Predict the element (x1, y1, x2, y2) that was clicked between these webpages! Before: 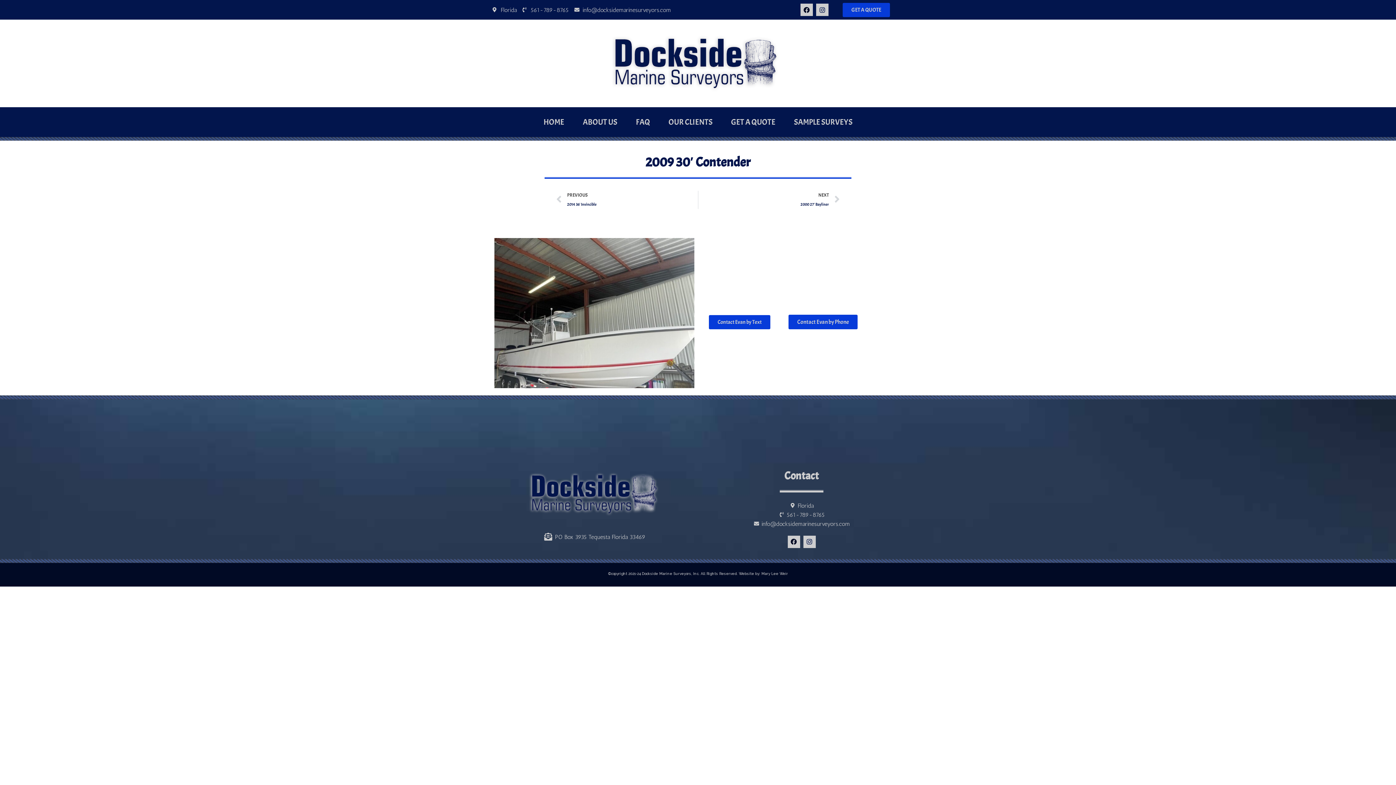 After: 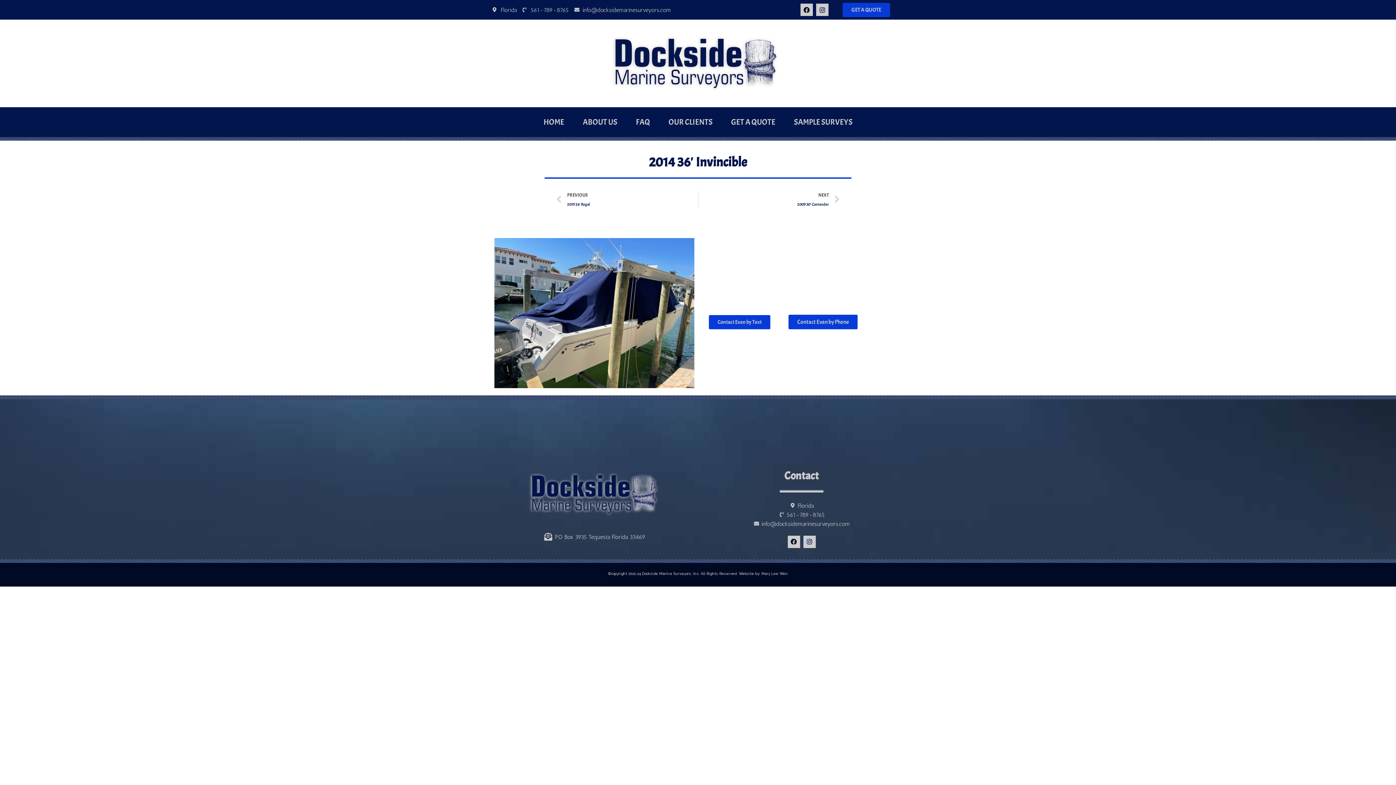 Action: bbox: (556, 190, 698, 209) label: Prev
PREVIOUS
2014 36′ Invincible